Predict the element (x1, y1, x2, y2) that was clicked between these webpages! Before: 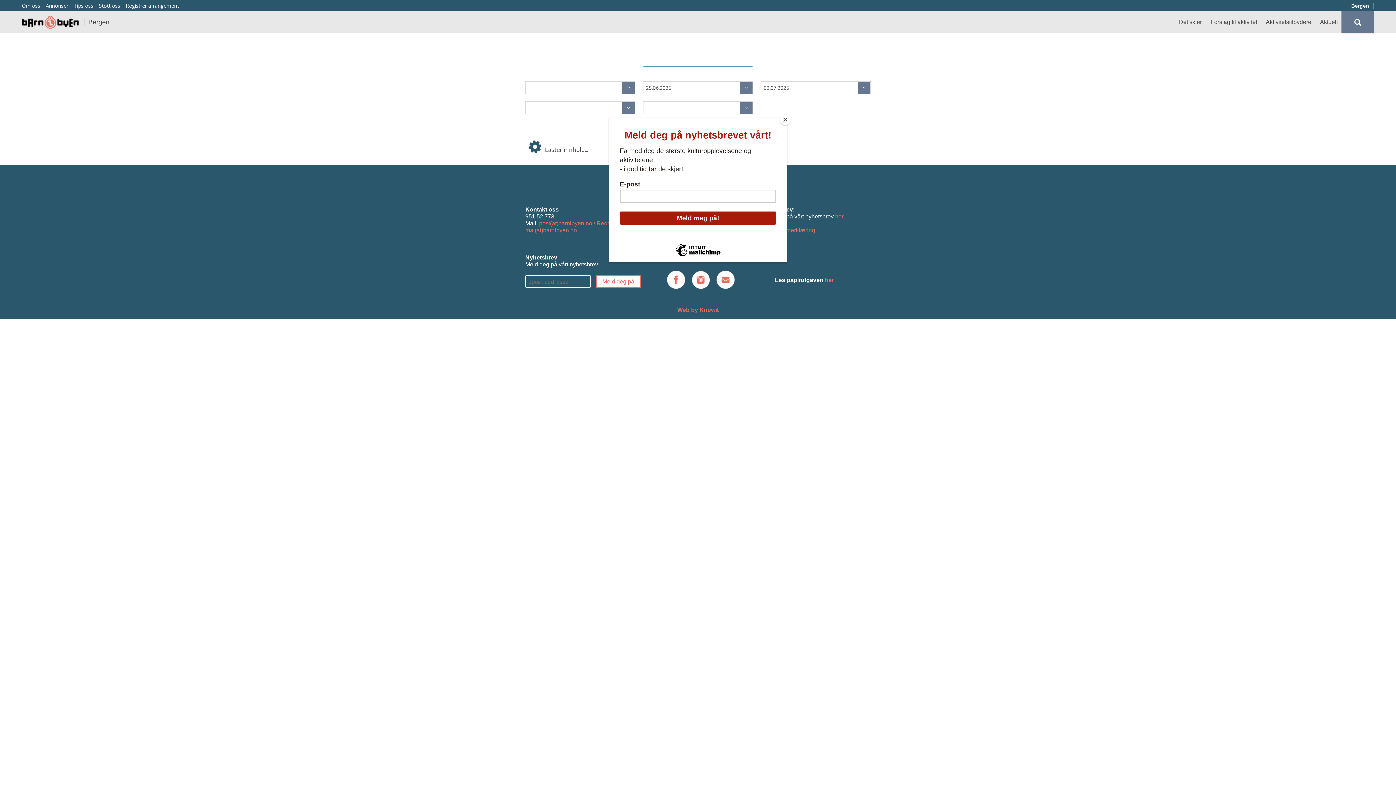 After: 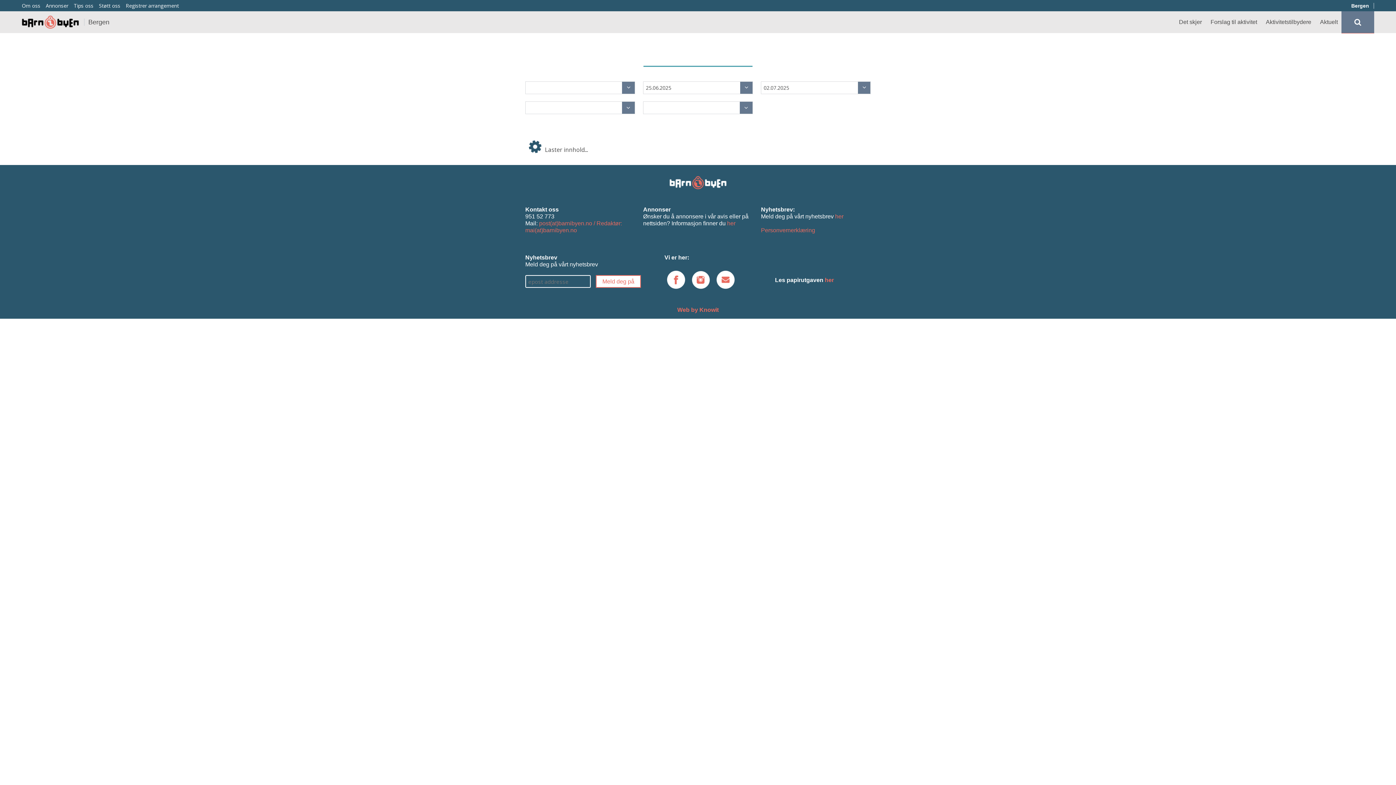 Action: bbox: (780, 114, 790, 125) label: Close